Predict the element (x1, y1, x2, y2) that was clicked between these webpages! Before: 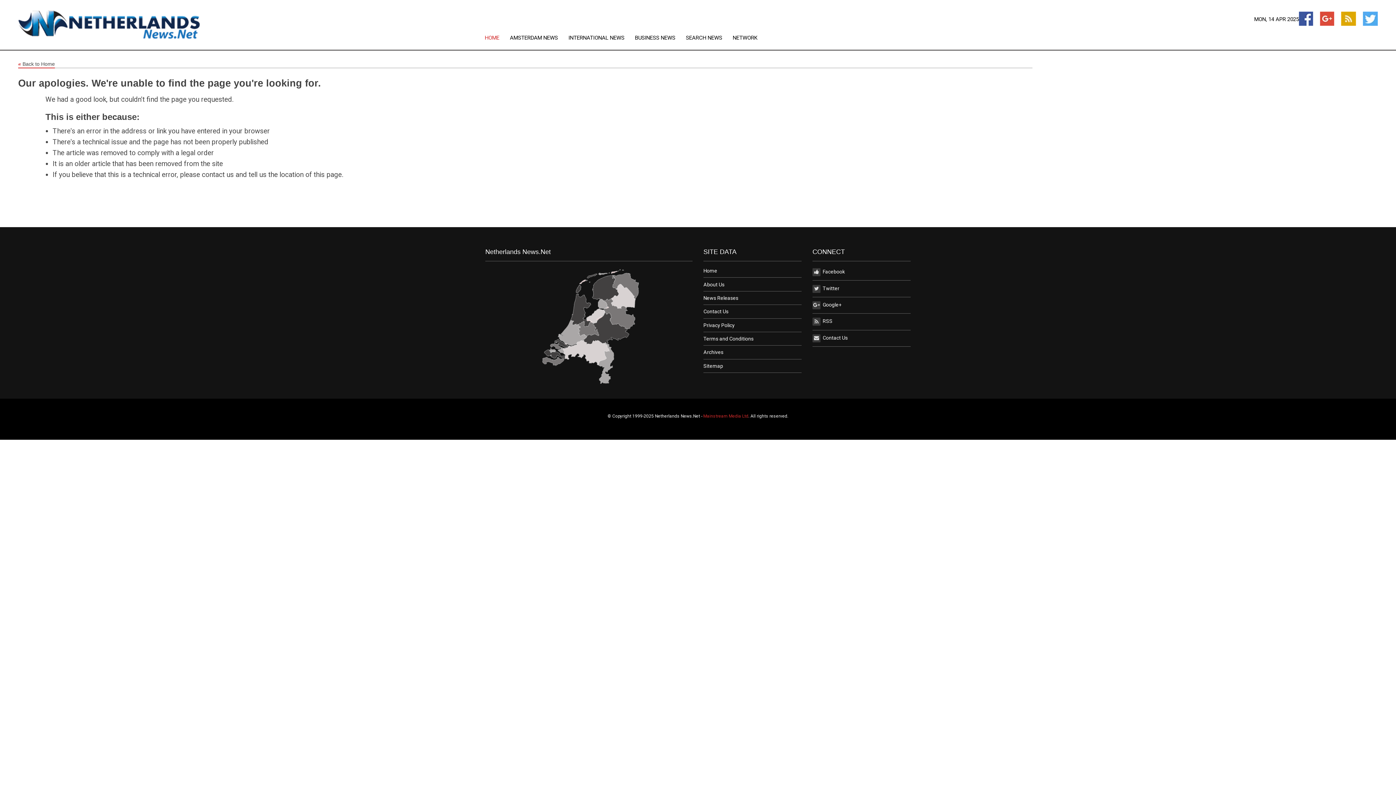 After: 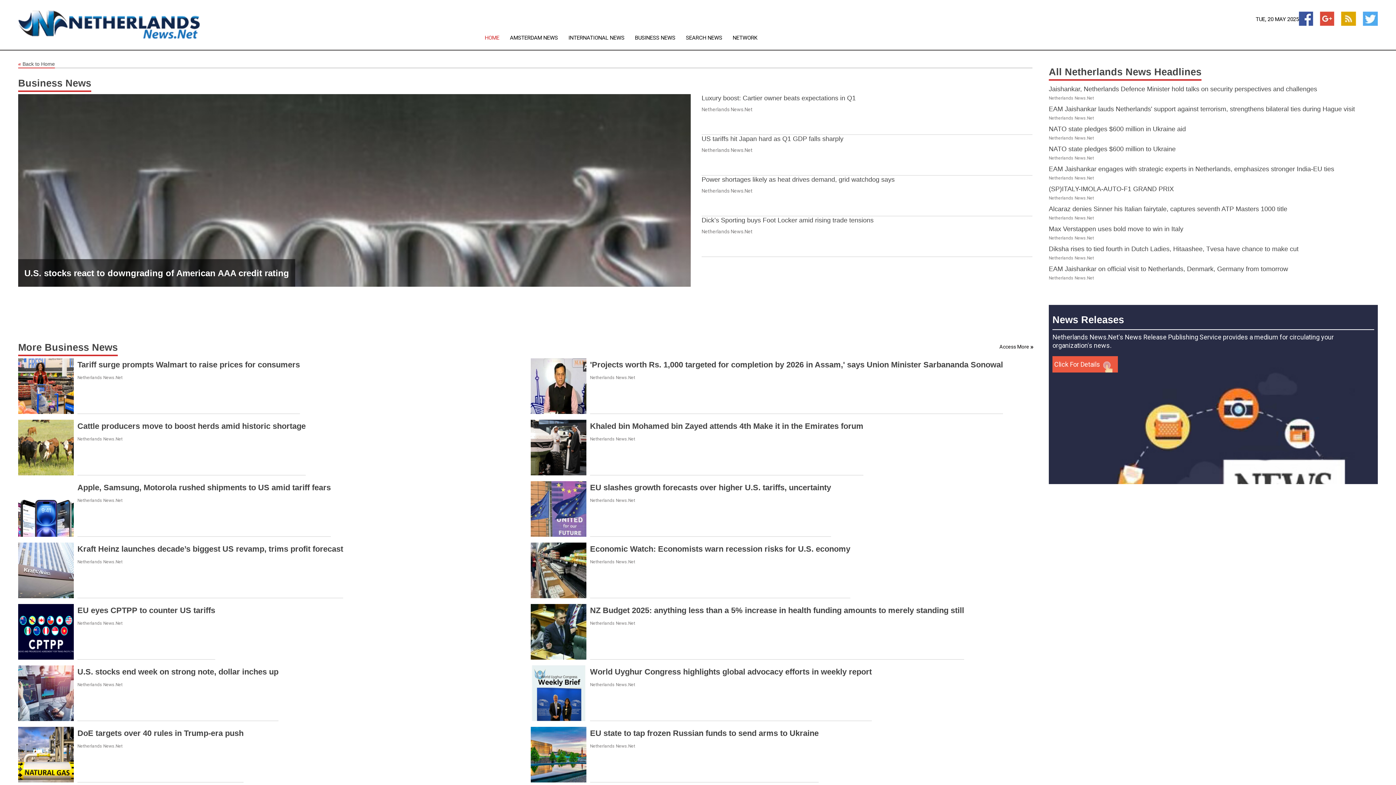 Action: bbox: (635, 35, 686, 40) label: BUSINESS NEWS